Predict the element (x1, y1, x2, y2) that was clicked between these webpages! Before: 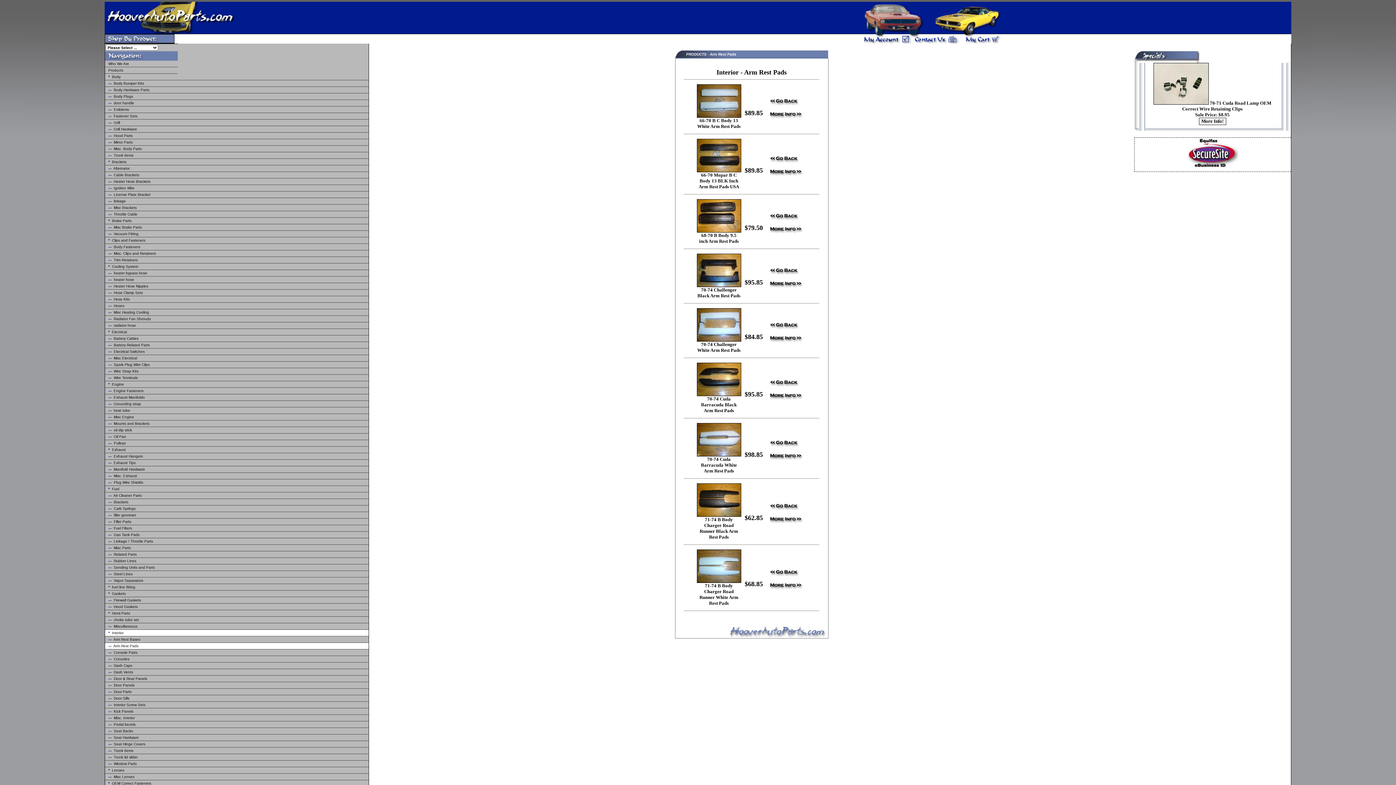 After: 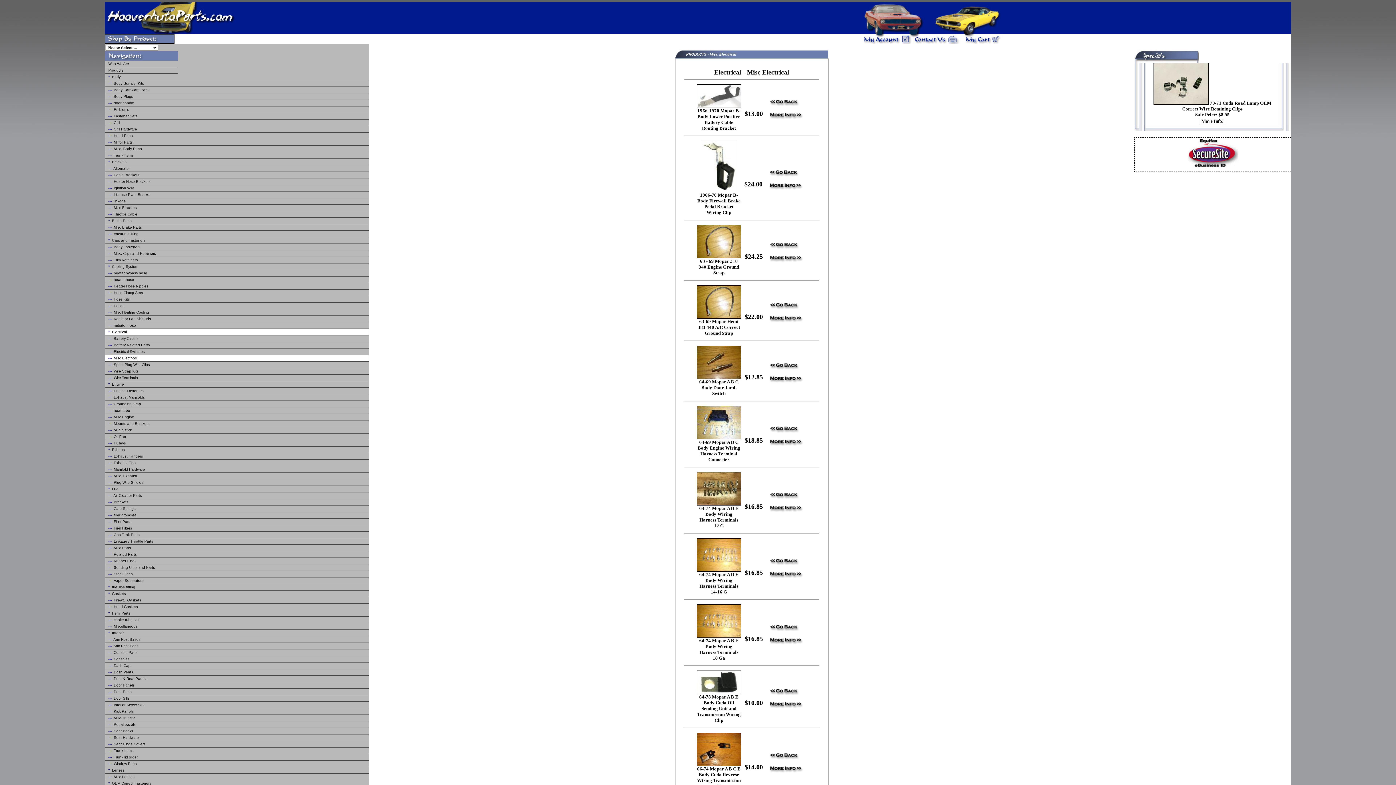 Action: label: Misc Electrical bbox: (113, 356, 137, 360)